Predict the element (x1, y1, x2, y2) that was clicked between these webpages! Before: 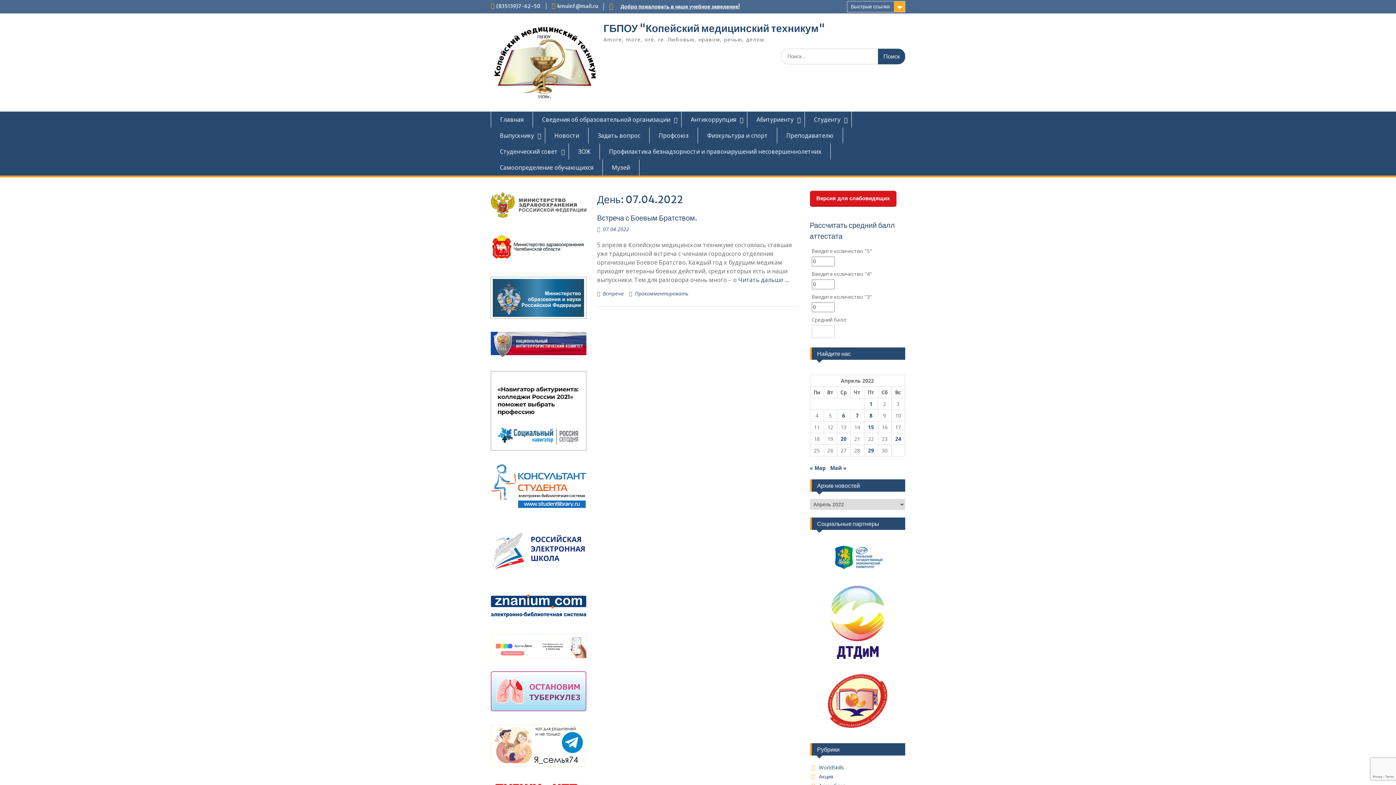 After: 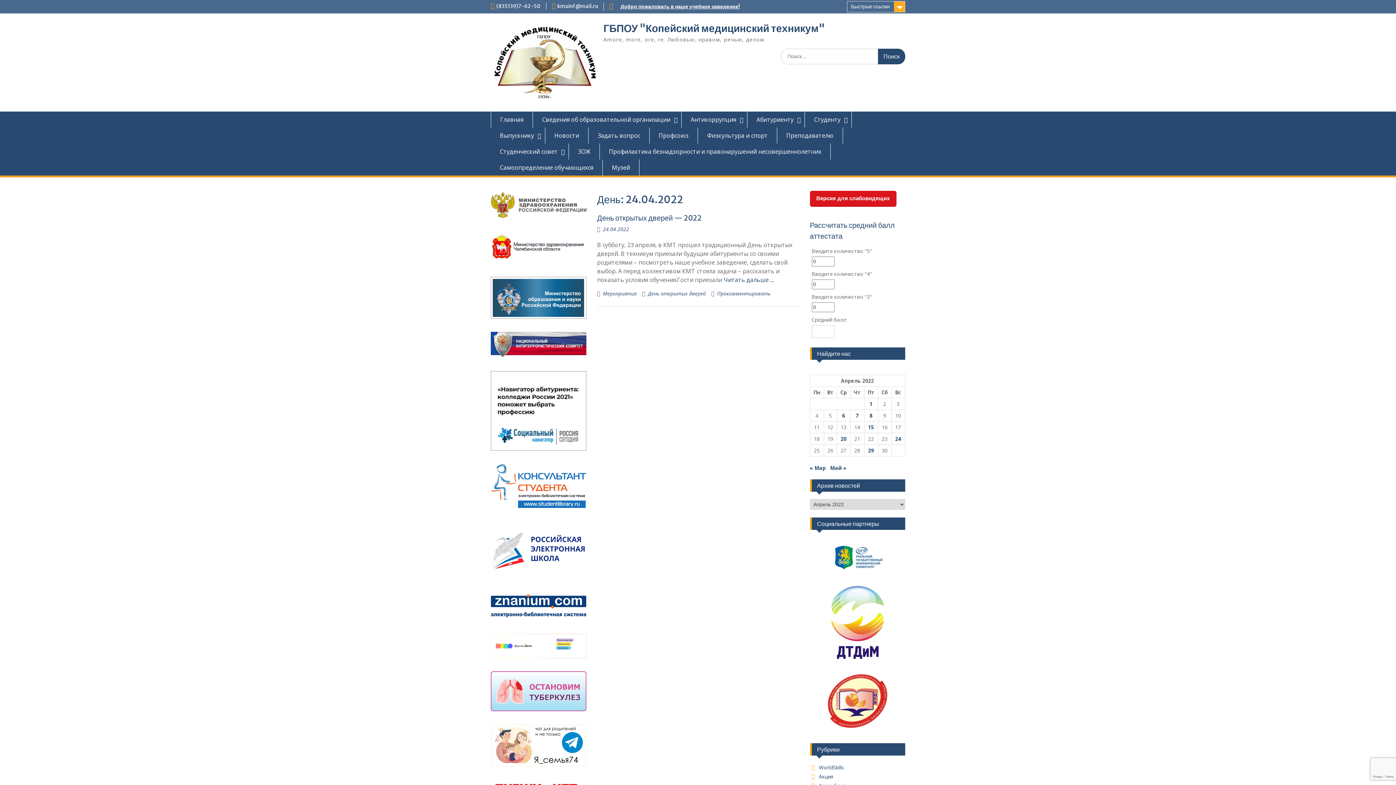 Action: bbox: (895, 435, 901, 442) label: Записи, опубликованные 24.04.2022